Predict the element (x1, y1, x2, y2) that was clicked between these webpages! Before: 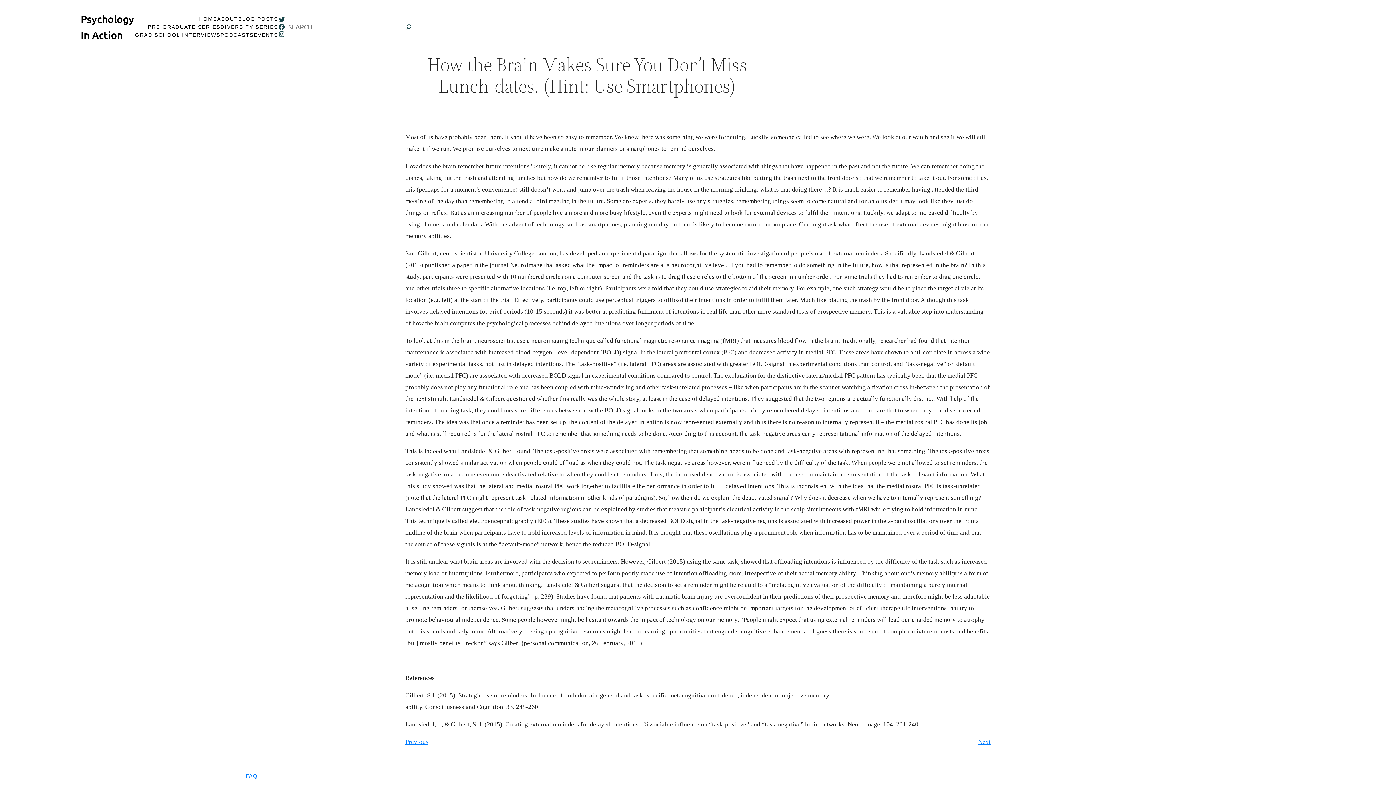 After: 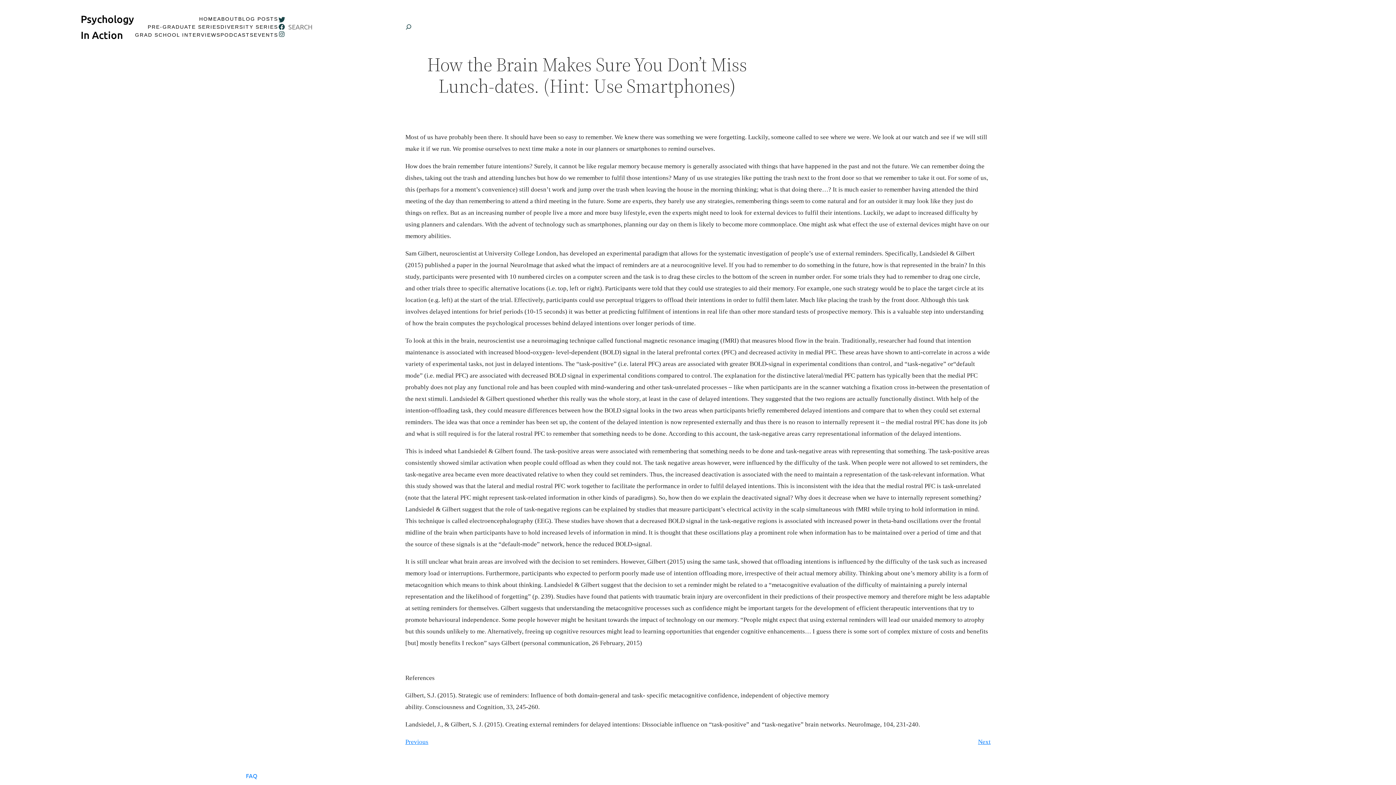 Action: label: Twitter bbox: (278, 16, 285, 23)